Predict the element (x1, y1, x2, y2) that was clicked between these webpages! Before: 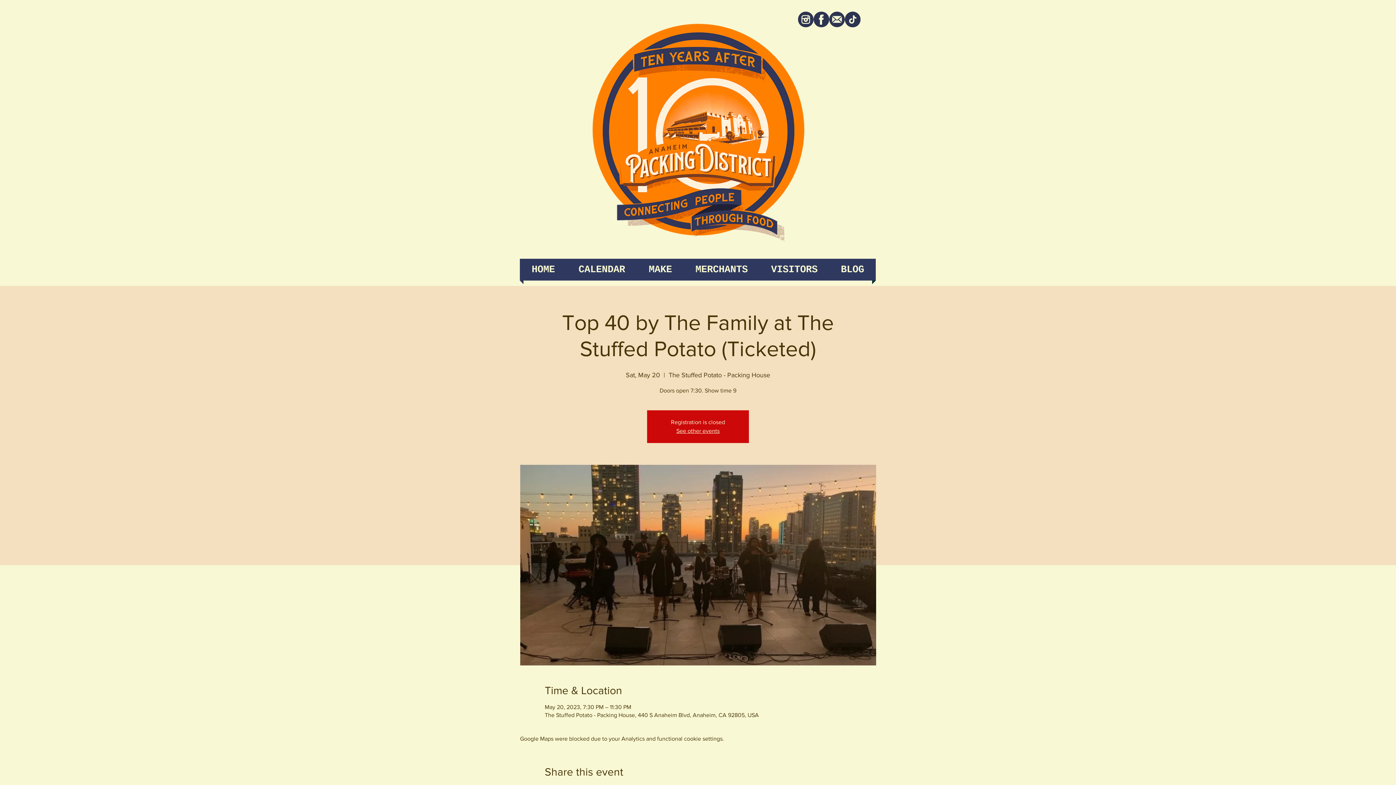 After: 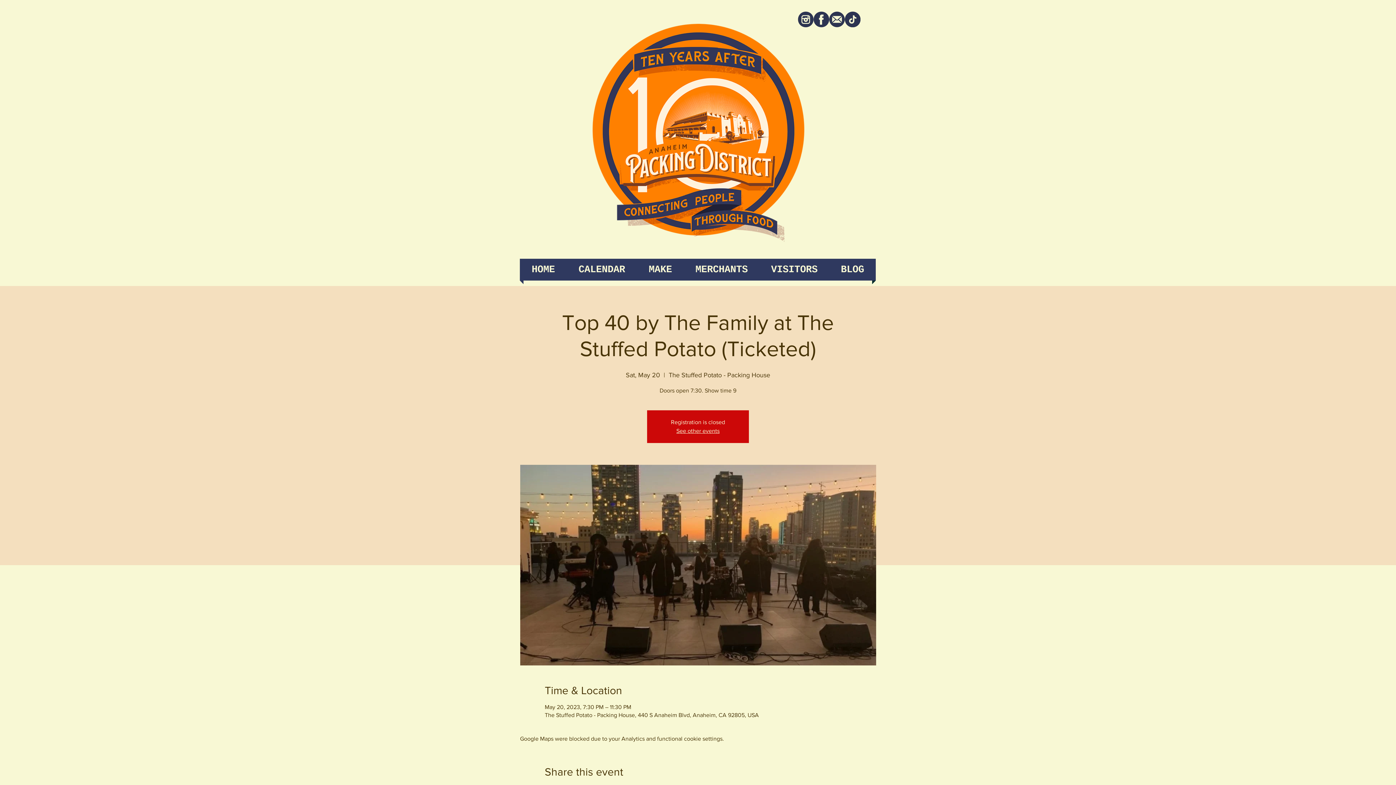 Action: label: tiktok icon bbox: (845, 11, 860, 27)